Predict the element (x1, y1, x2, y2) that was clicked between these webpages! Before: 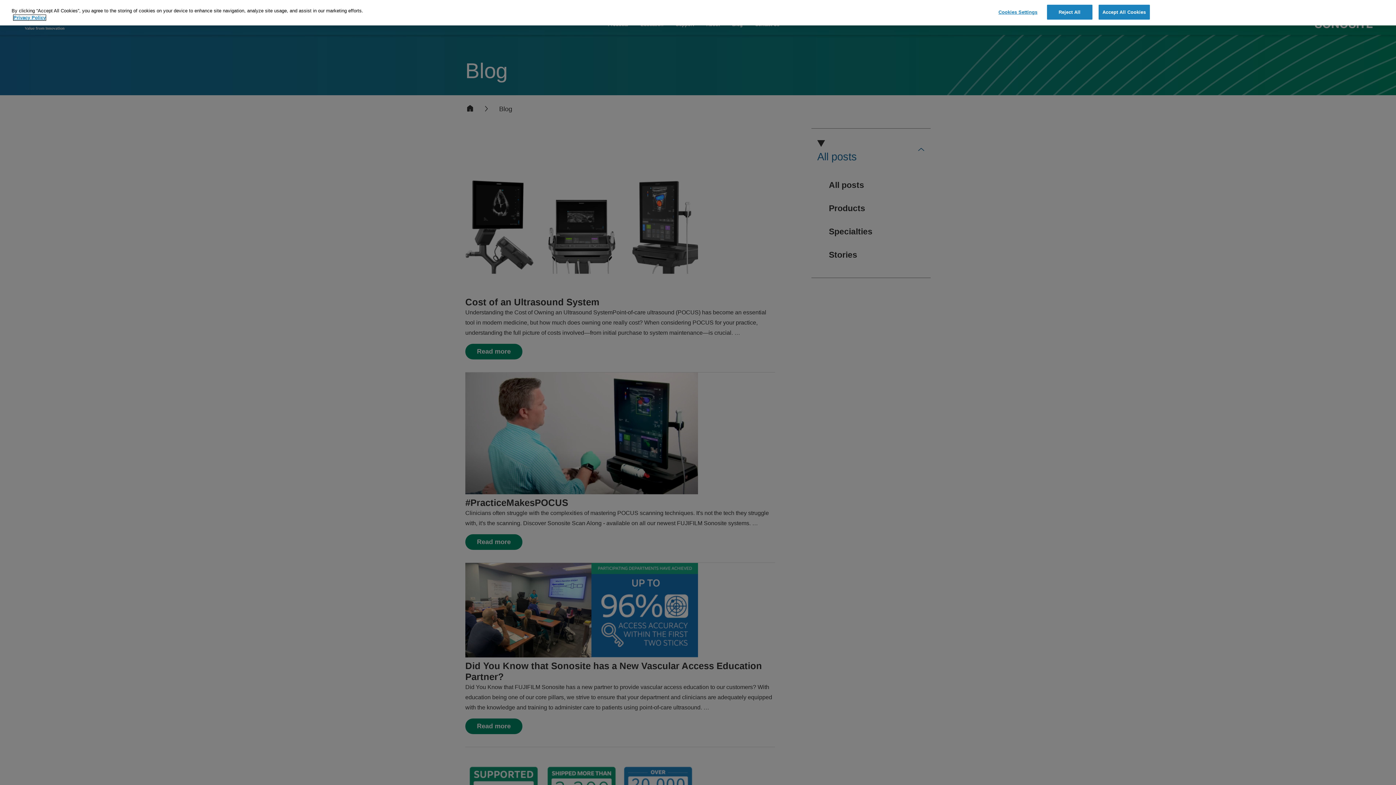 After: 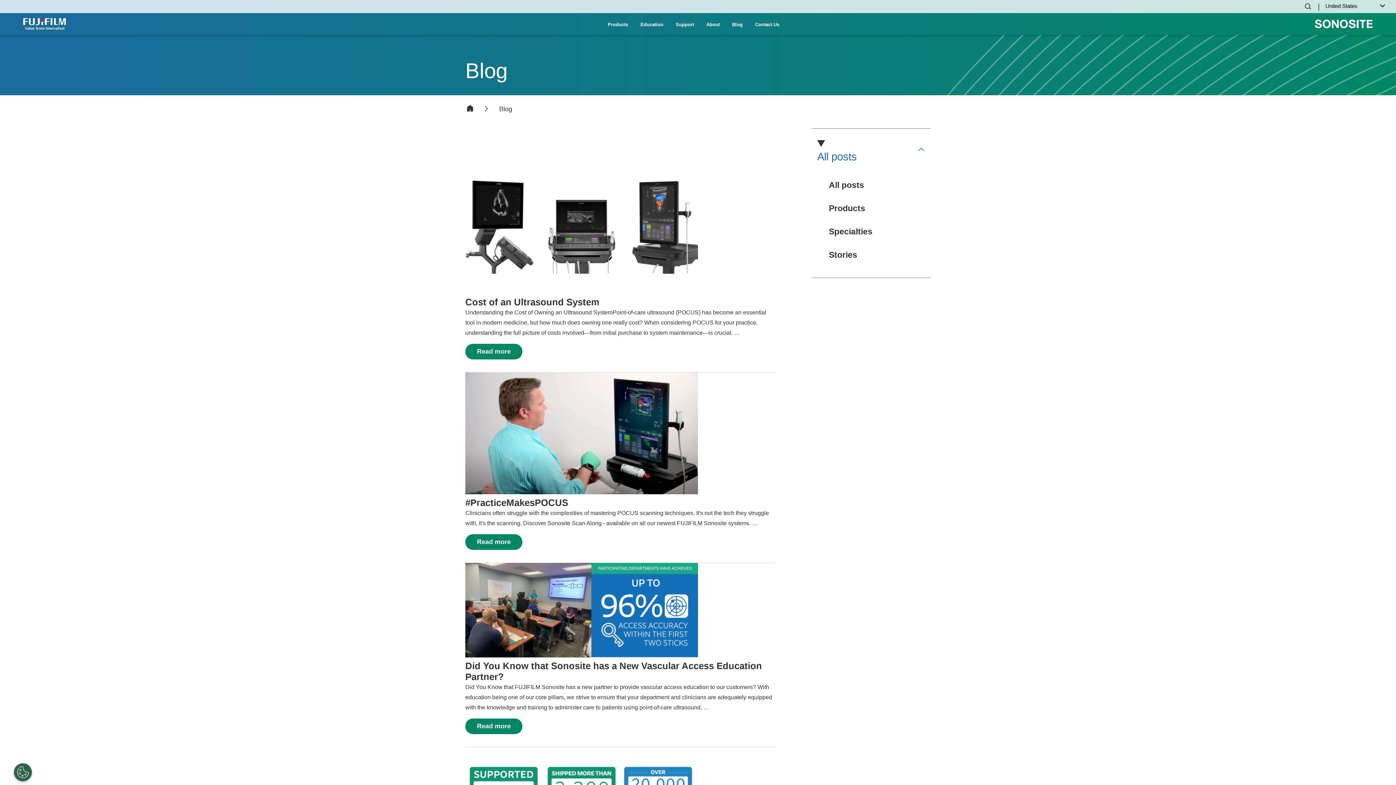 Action: label: Reject All bbox: (1047, 4, 1092, 19)